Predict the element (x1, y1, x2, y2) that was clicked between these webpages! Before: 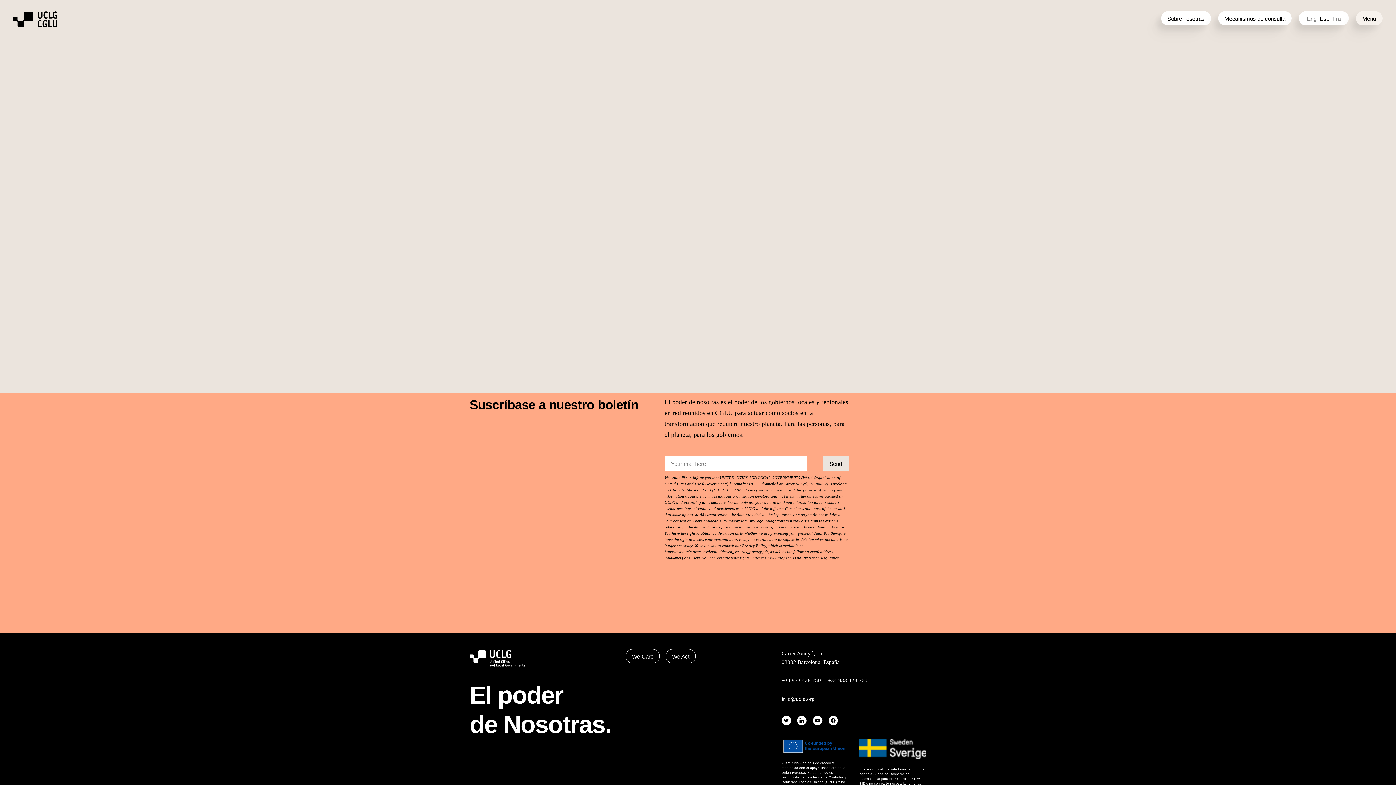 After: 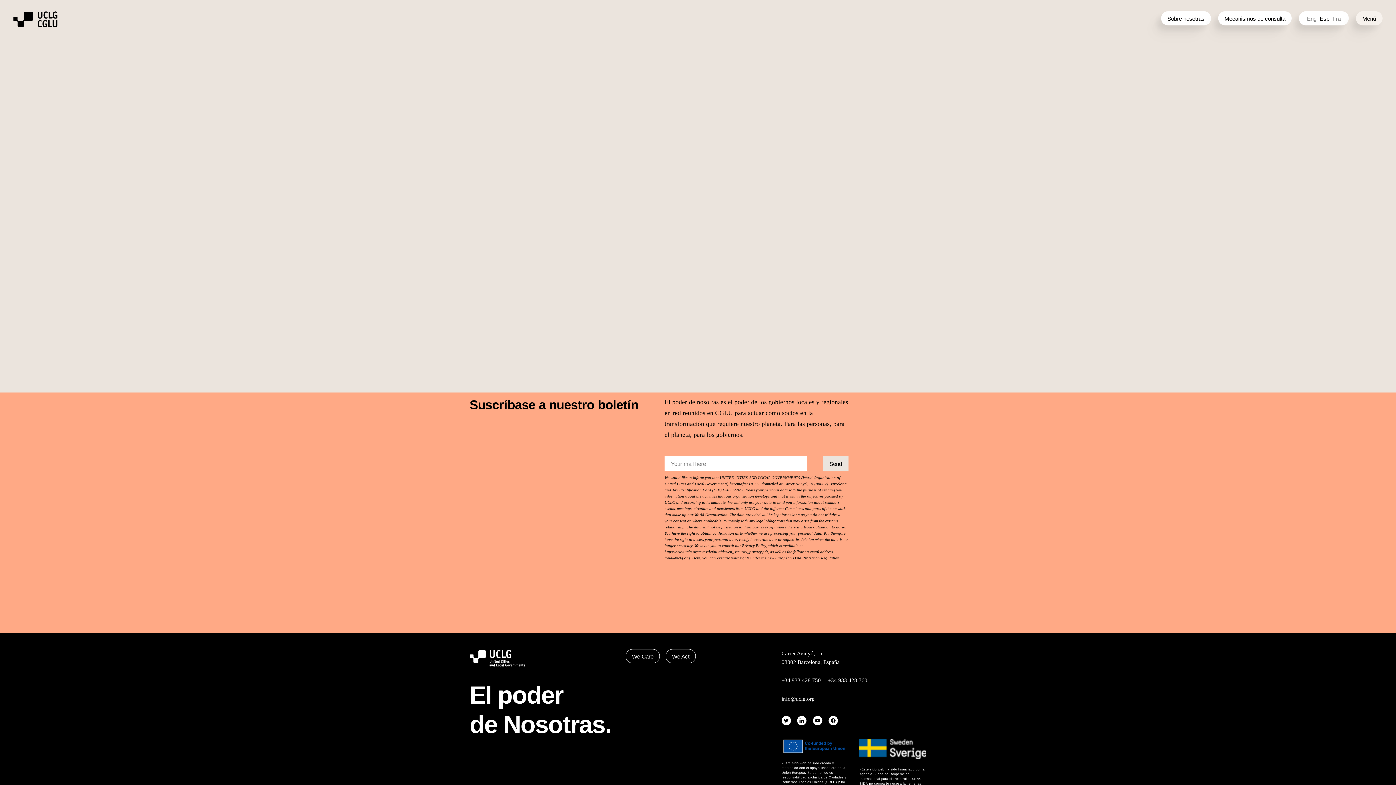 Action: bbox: (813, 716, 822, 728)